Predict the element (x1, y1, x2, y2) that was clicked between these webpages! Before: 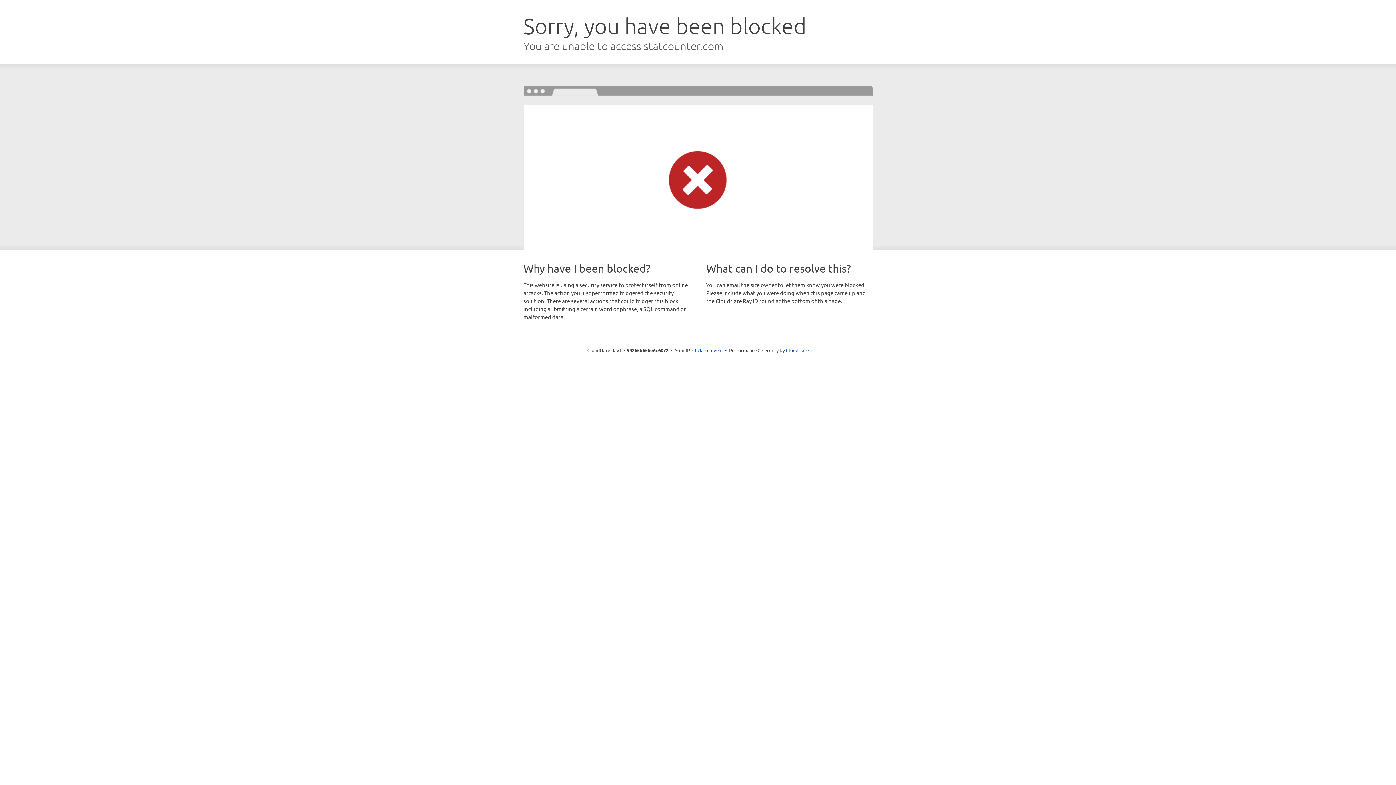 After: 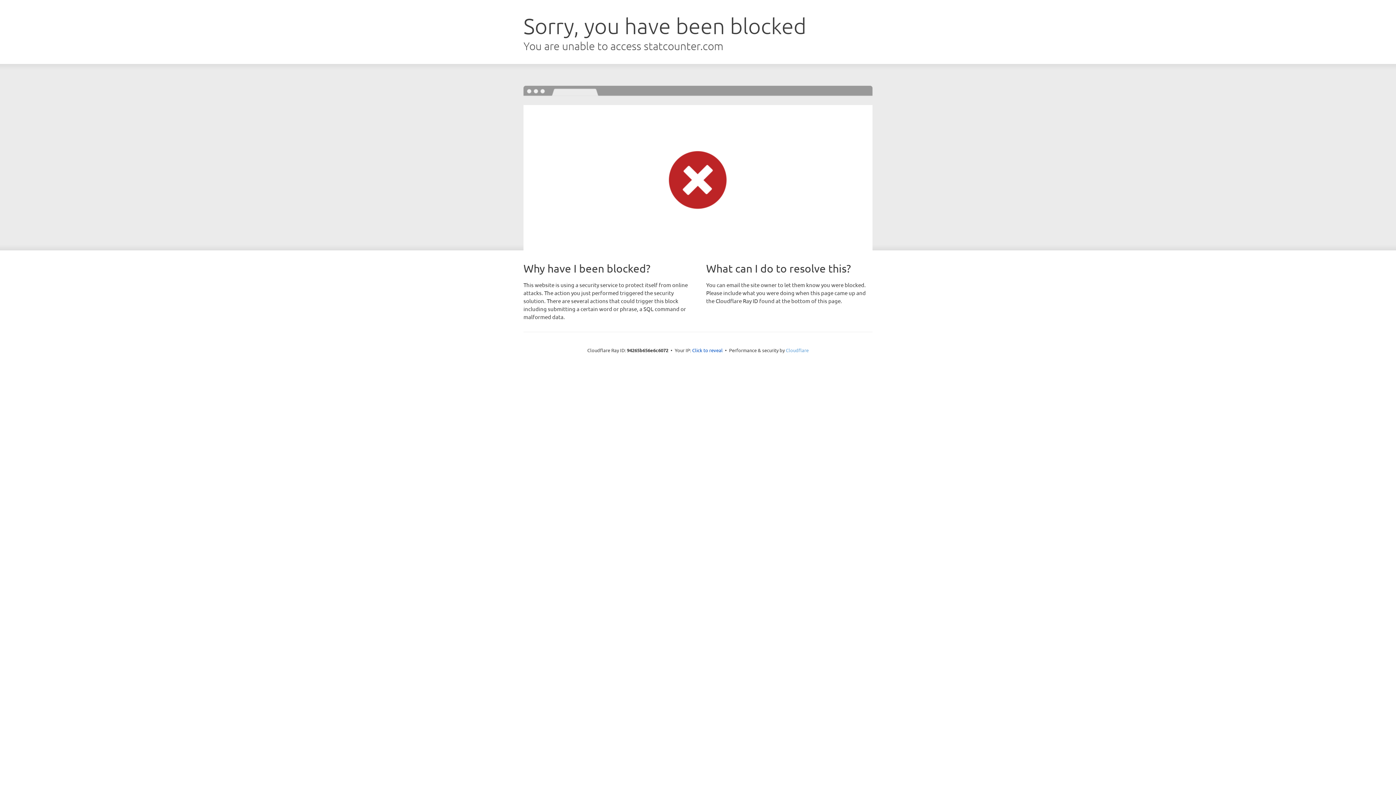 Action: label: Cloudflare bbox: (786, 347, 808, 353)